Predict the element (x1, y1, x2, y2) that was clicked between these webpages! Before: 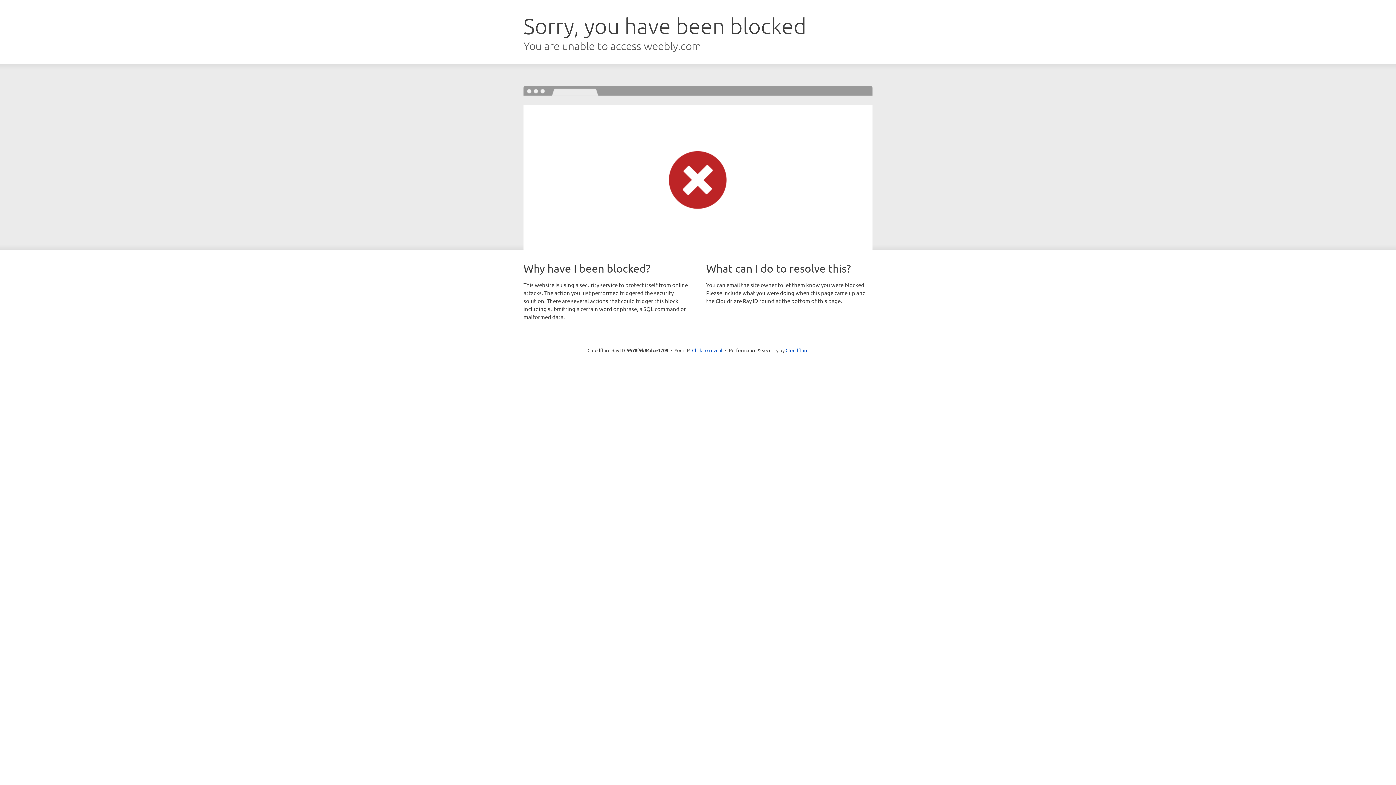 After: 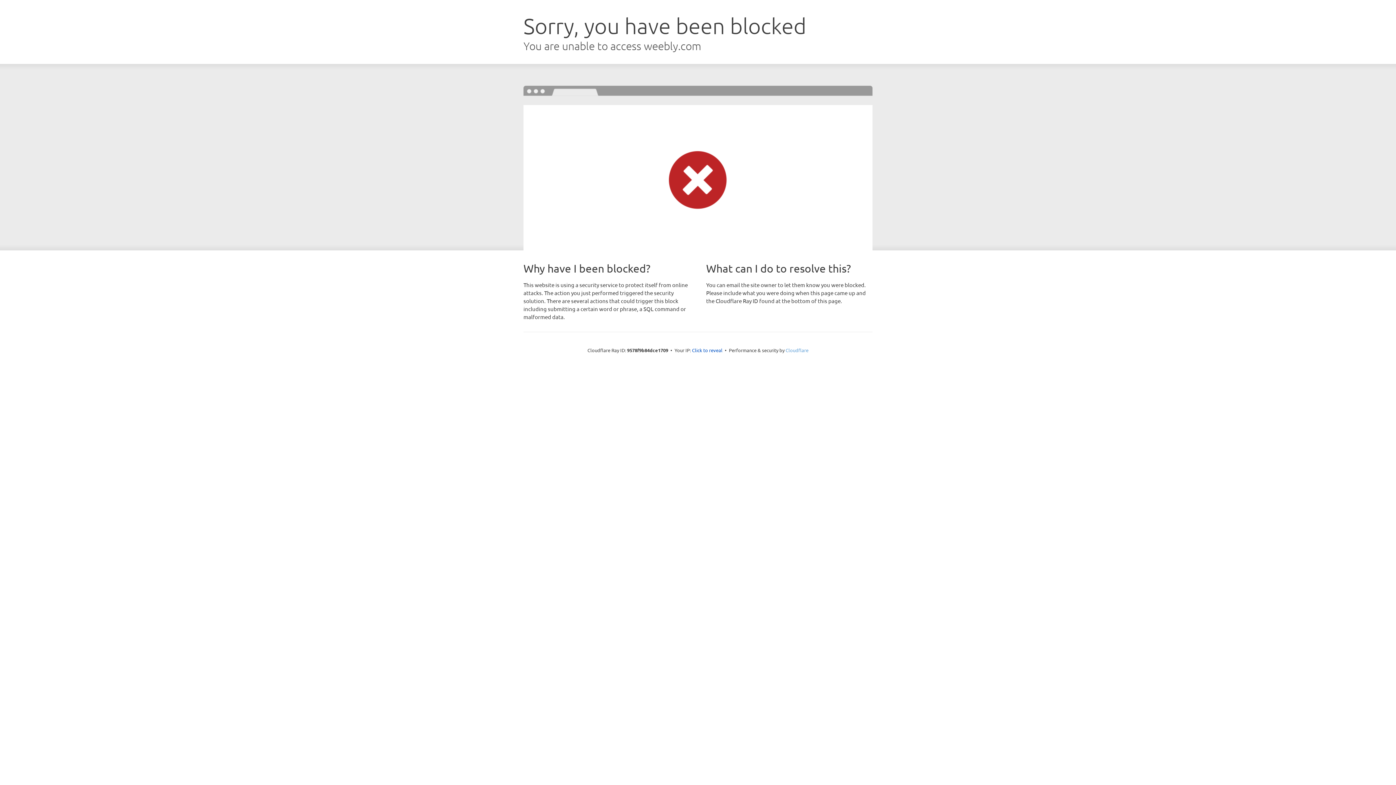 Action: label: Cloudflare bbox: (785, 347, 808, 353)